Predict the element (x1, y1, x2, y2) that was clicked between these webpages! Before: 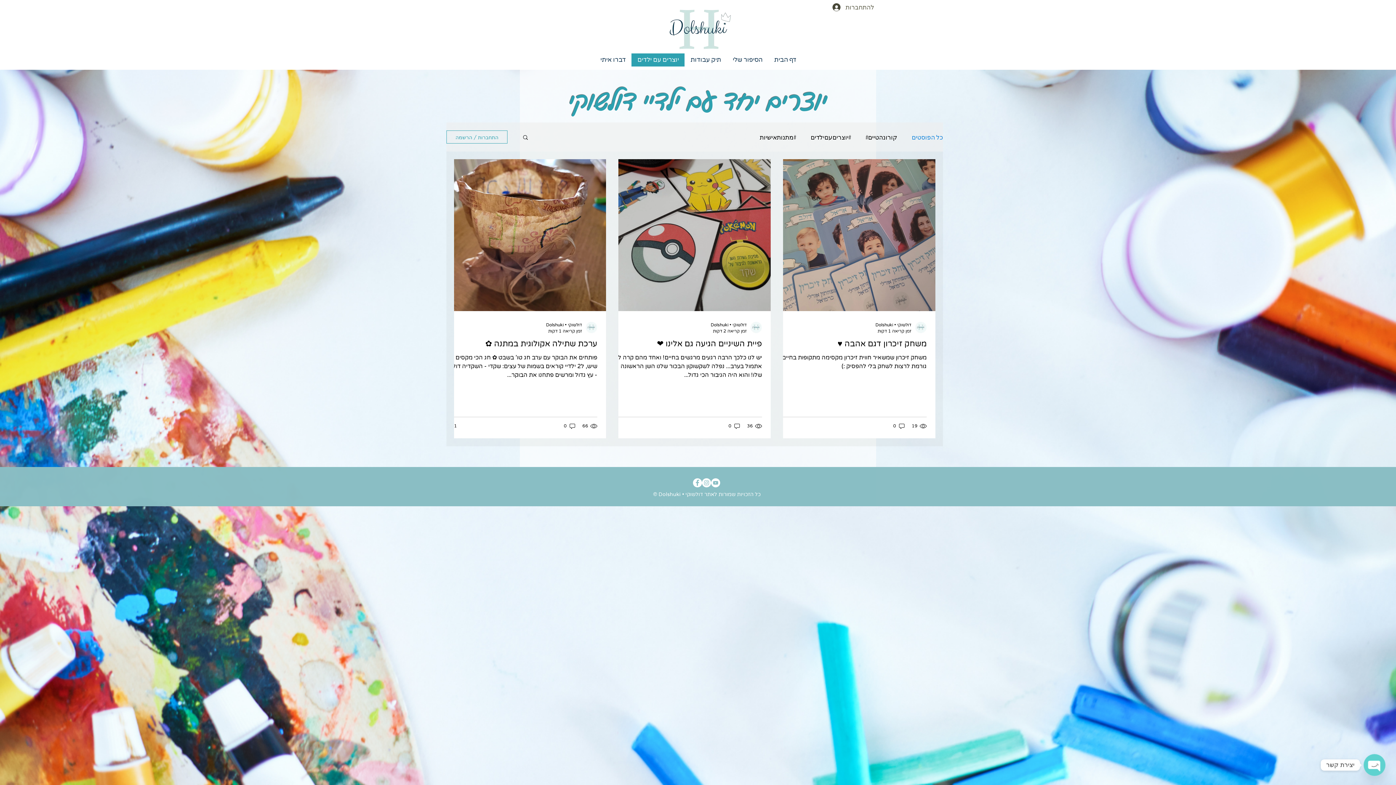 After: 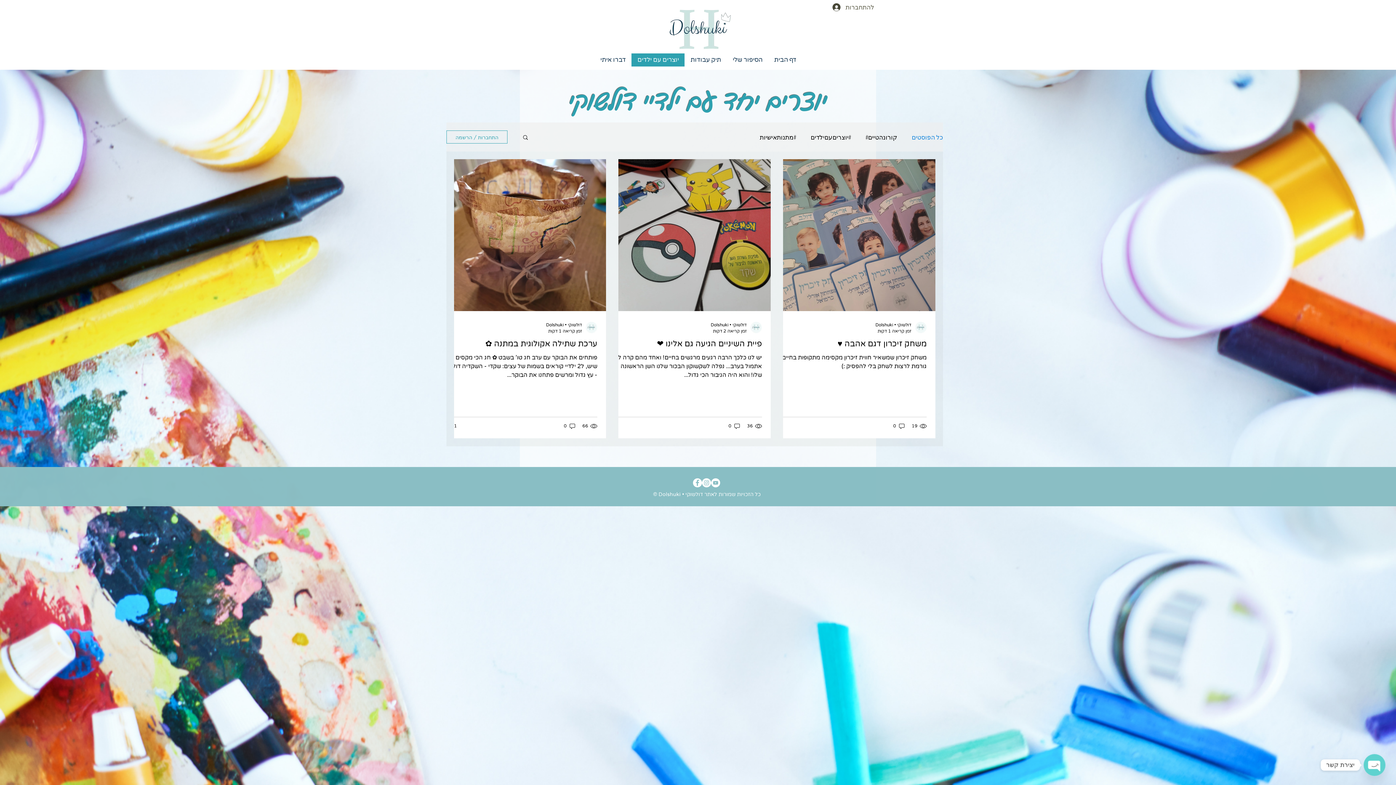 Action: label: YouTube bbox: (711, 478, 720, 487)